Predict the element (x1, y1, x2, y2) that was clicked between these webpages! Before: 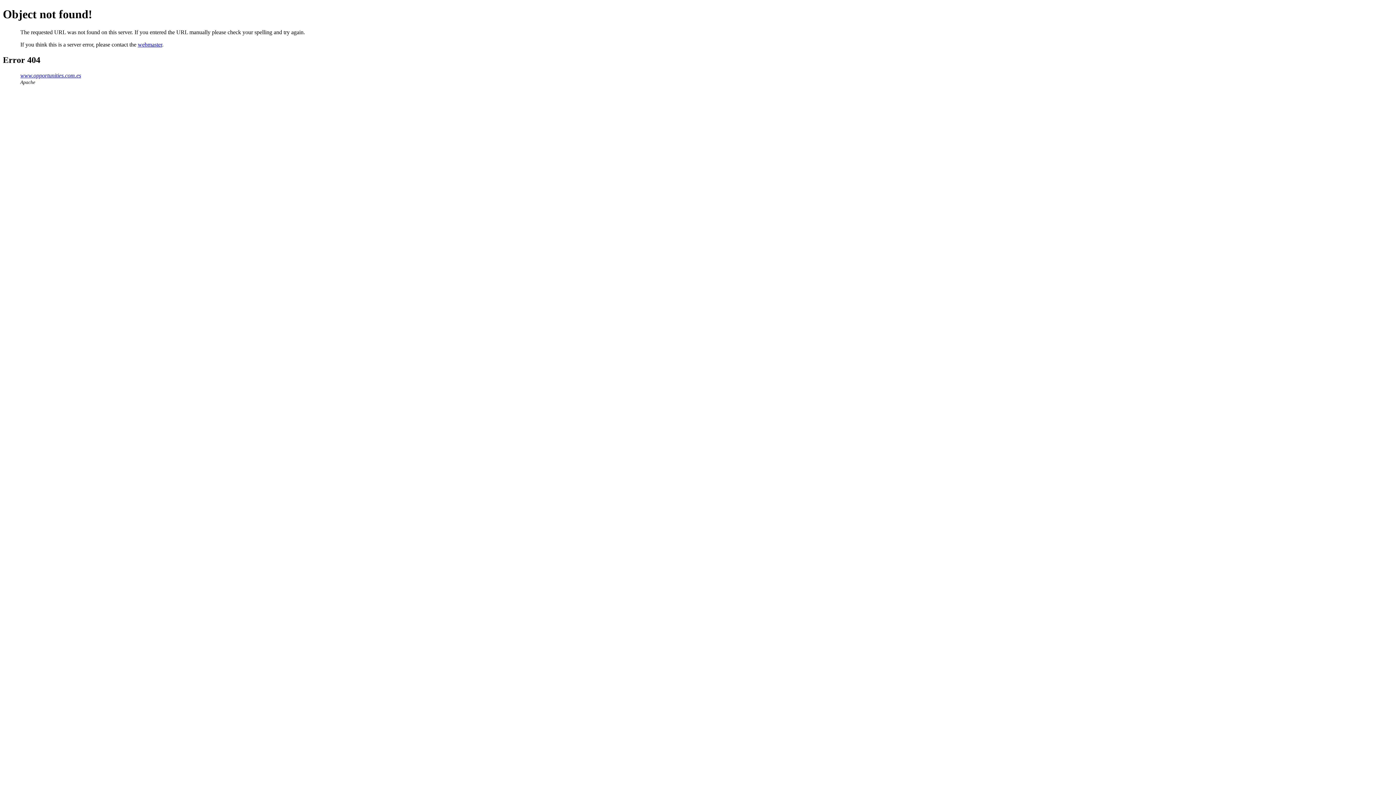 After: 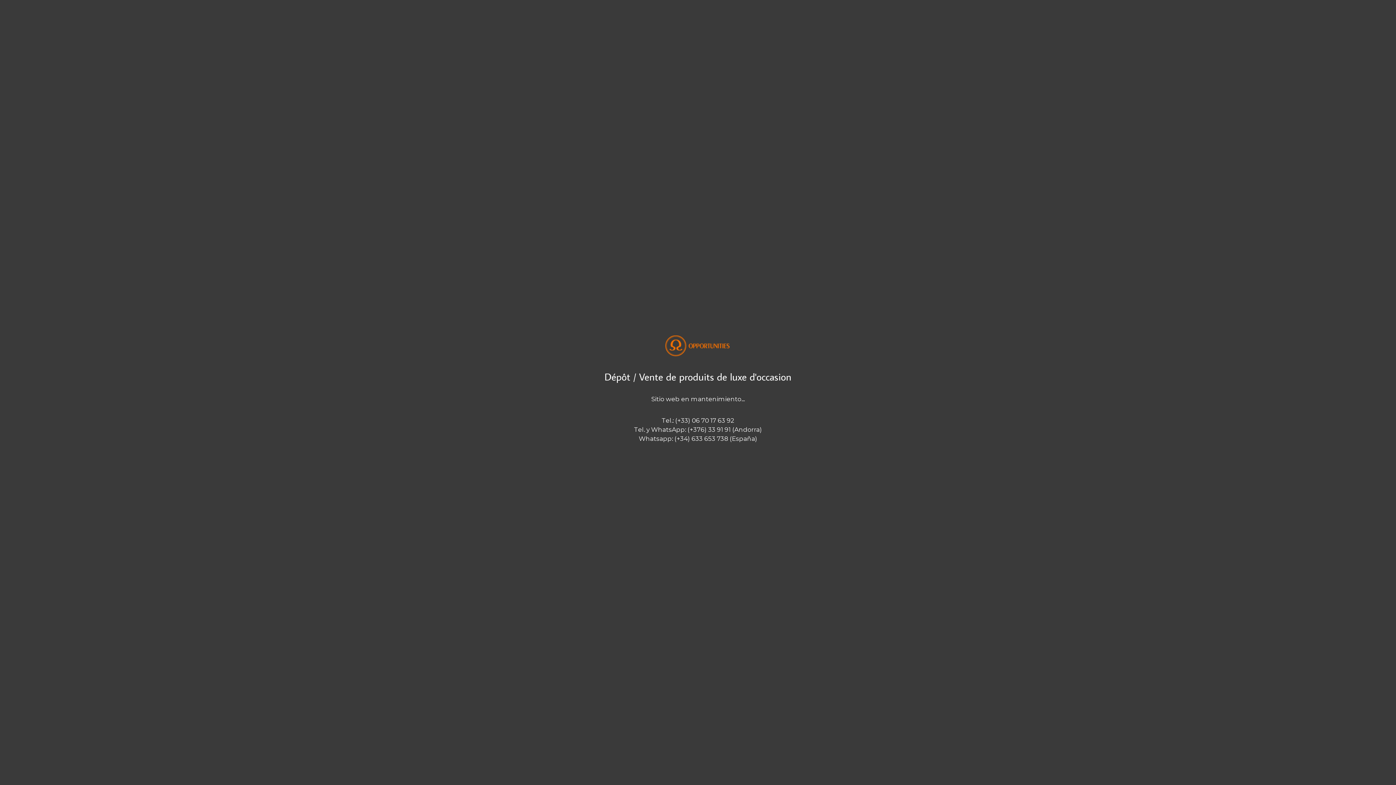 Action: label: www.opportunities.com.es bbox: (20, 72, 81, 78)